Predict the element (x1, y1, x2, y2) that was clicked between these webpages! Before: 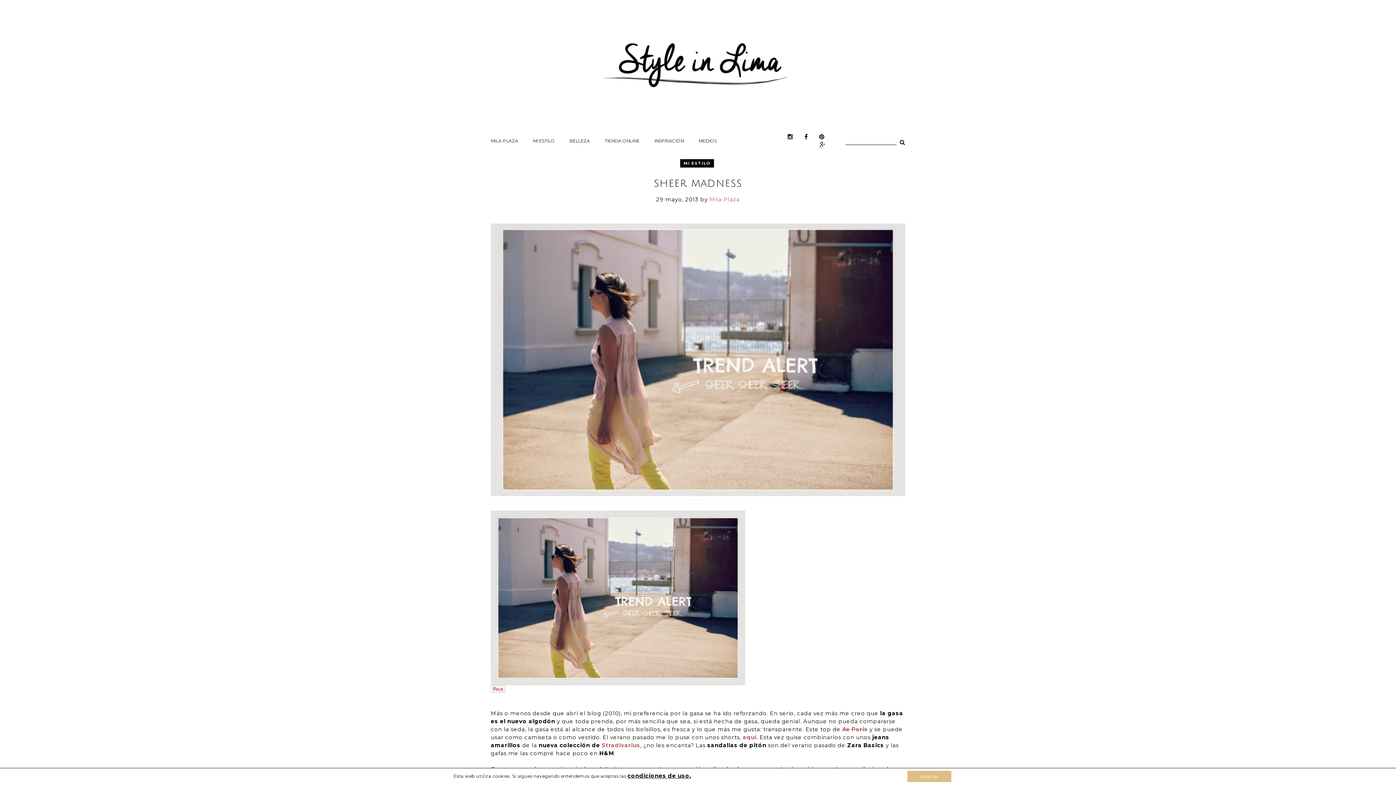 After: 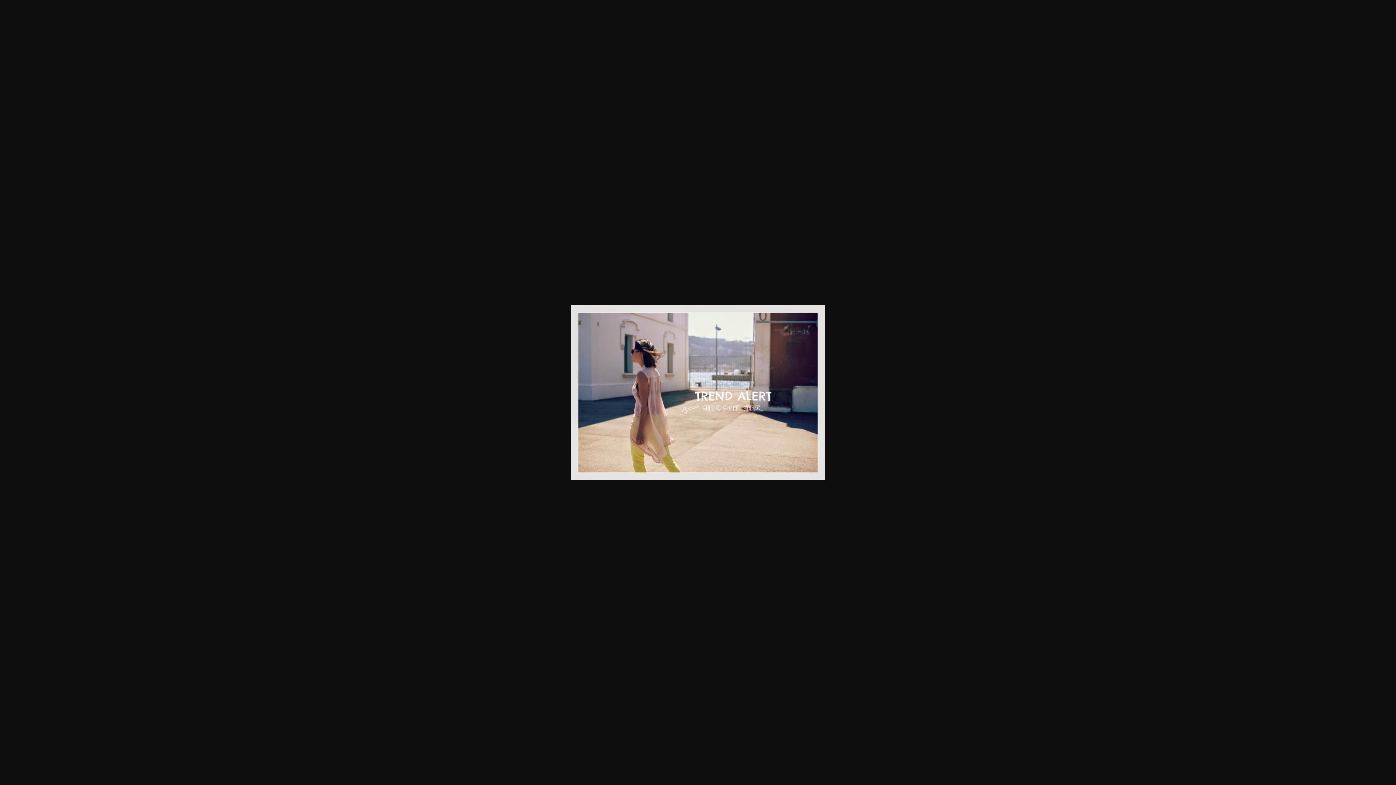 Action: bbox: (490, 511, 745, 518)